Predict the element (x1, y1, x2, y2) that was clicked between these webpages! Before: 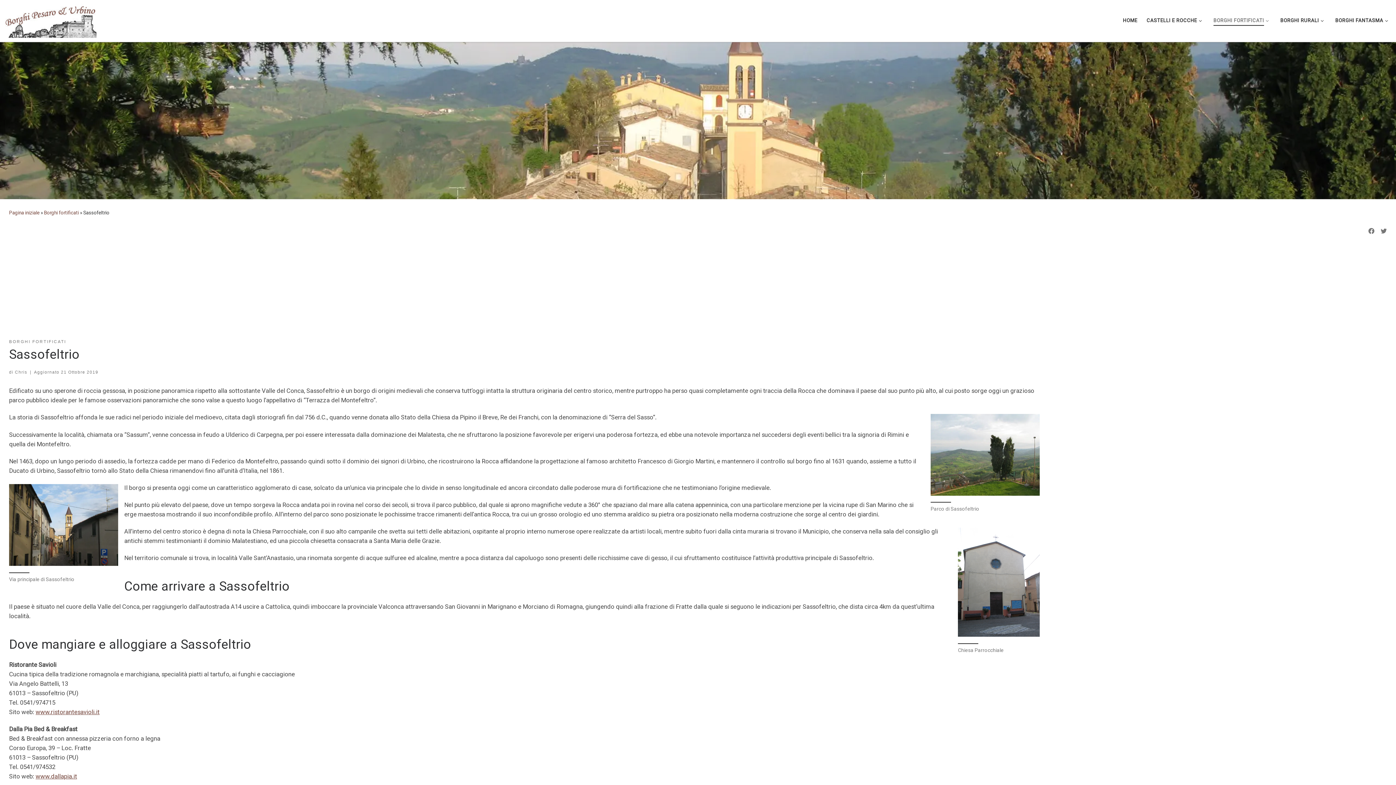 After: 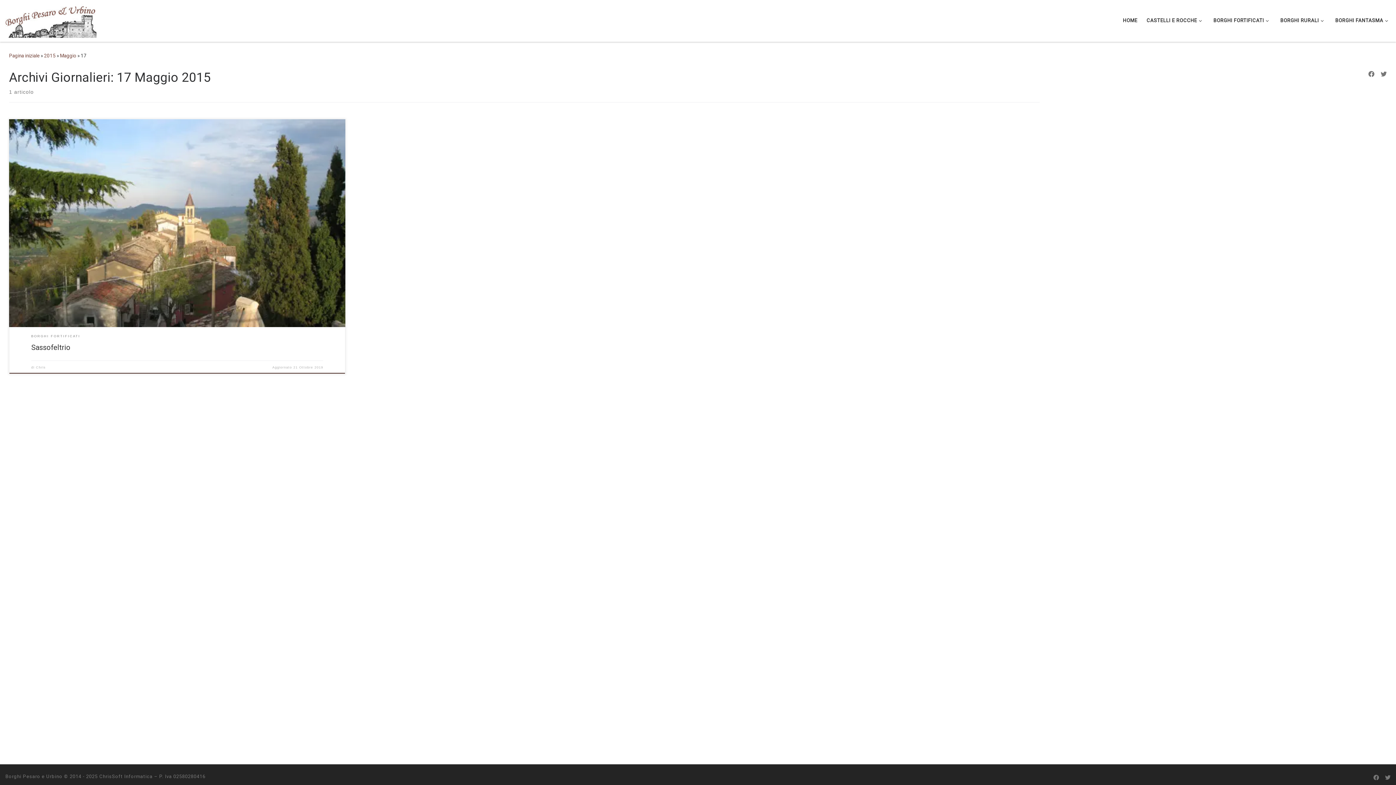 Action: label: 21 Ottobre 2019 bbox: (60, 369, 98, 374)